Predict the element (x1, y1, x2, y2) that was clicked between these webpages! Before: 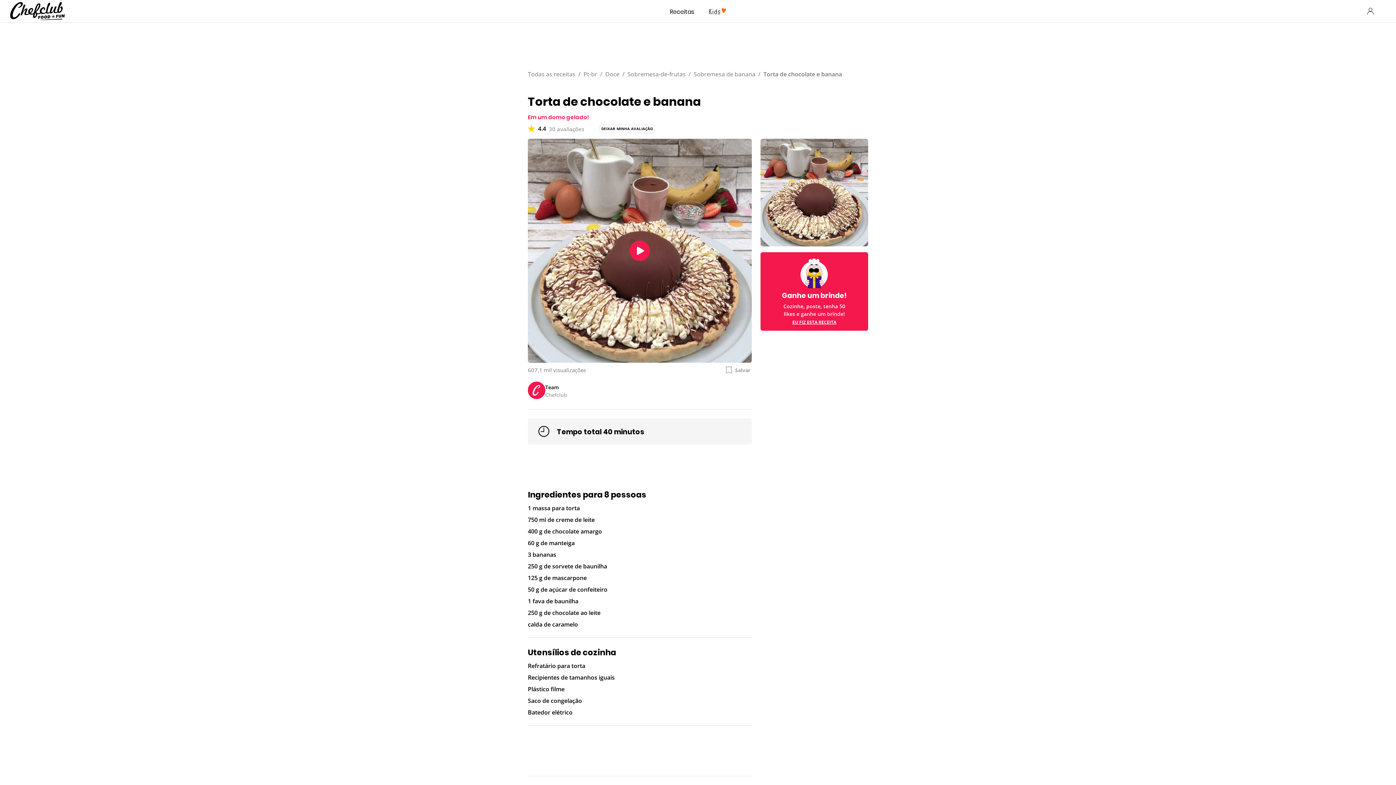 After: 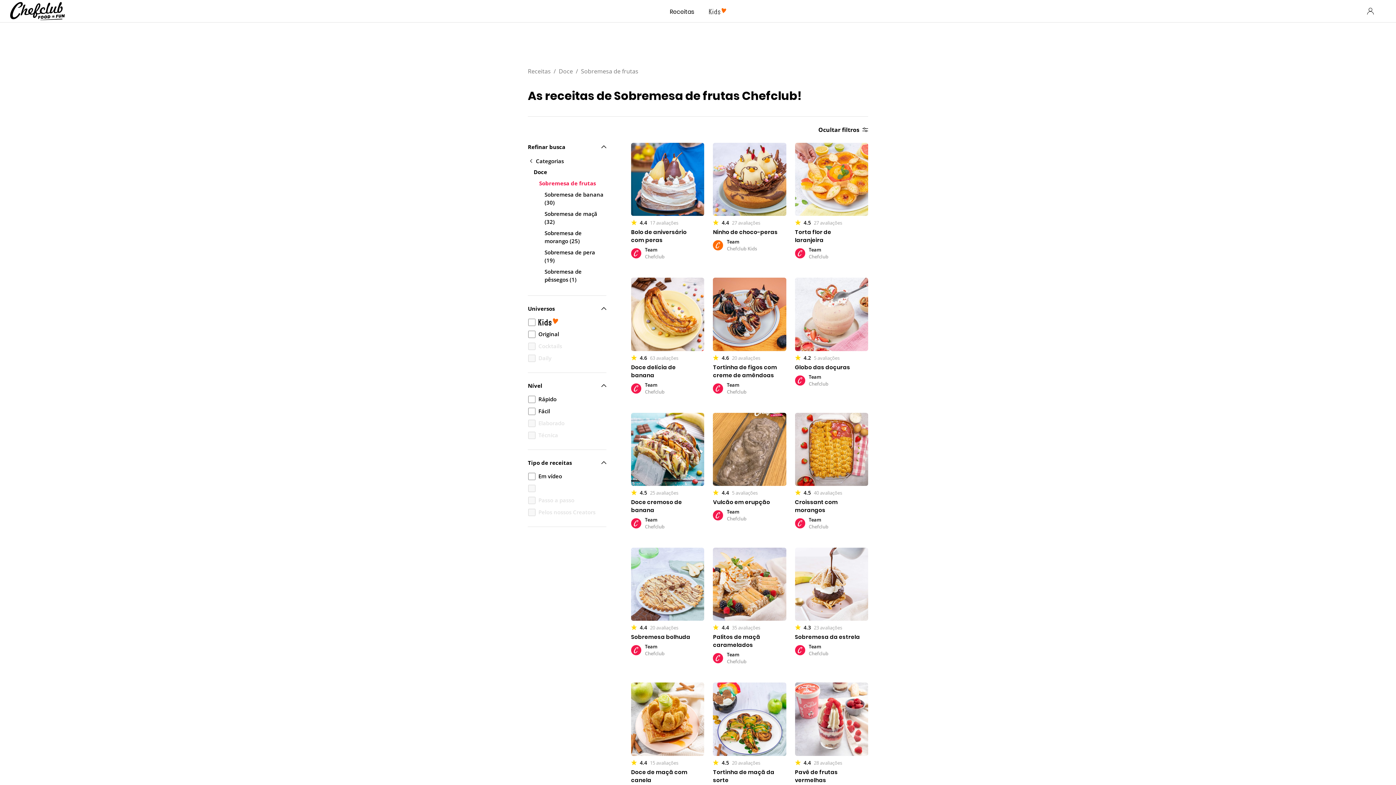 Action: label: Sobremesa-de-frutas bbox: (627, 70, 685, 78)